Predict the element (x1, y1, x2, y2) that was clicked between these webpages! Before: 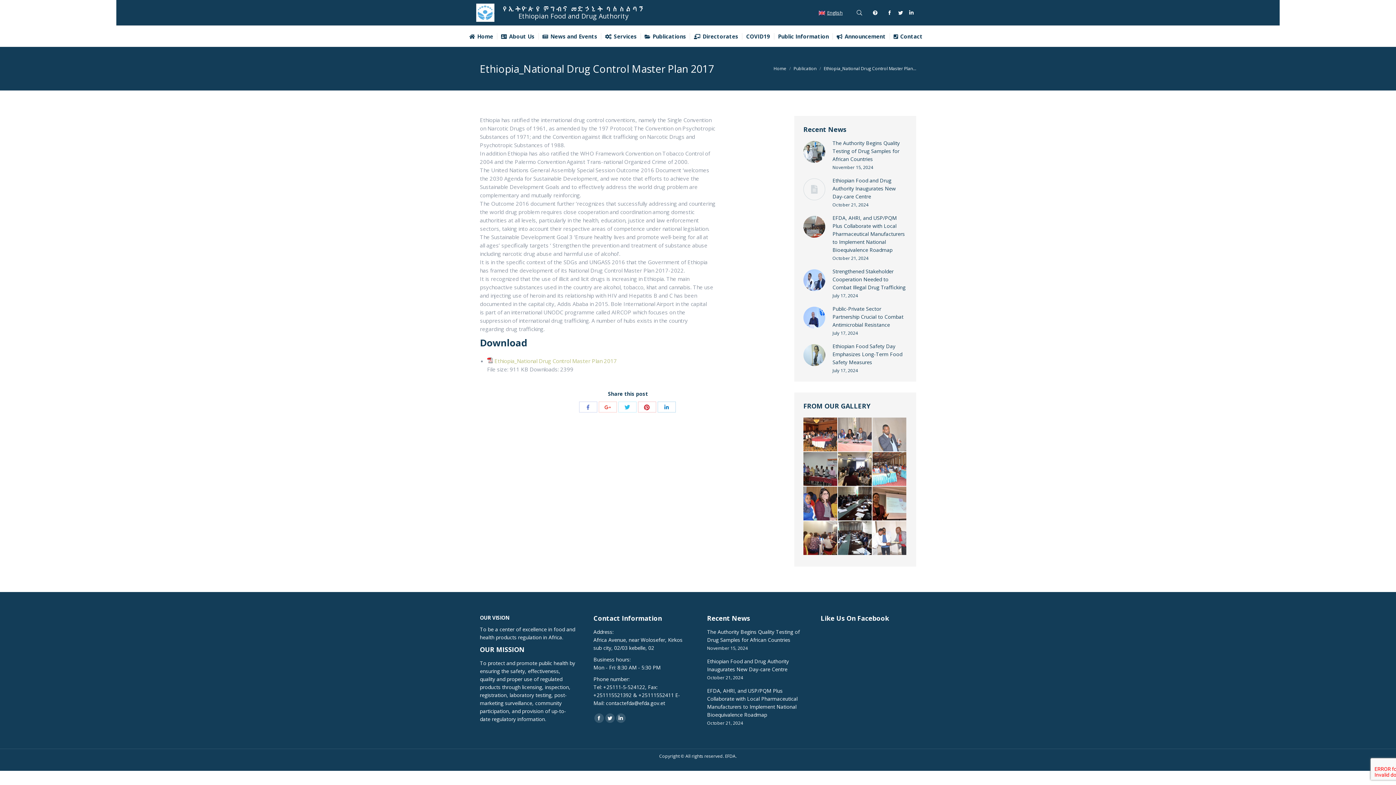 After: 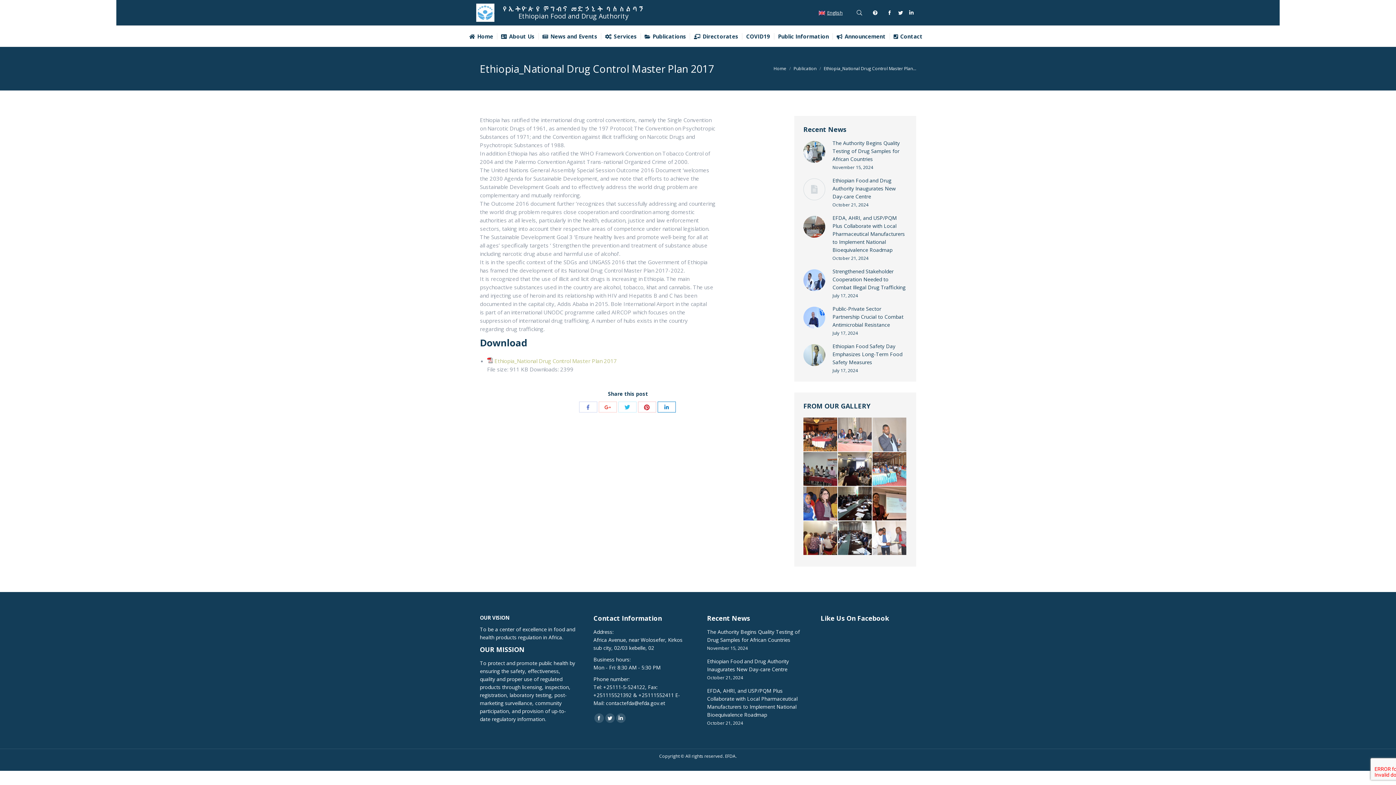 Action: bbox: (657, 401, 675, 412) label: Share with LinkedIn